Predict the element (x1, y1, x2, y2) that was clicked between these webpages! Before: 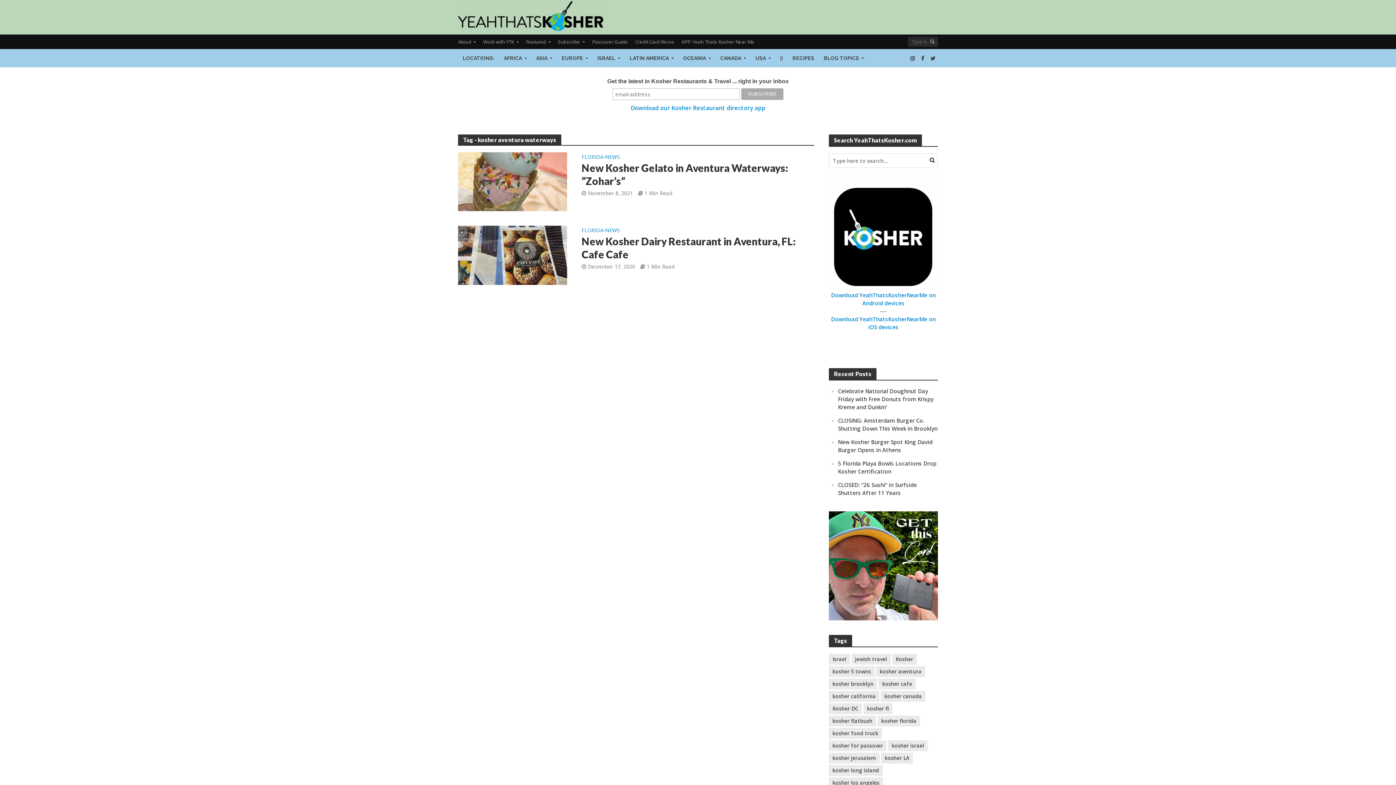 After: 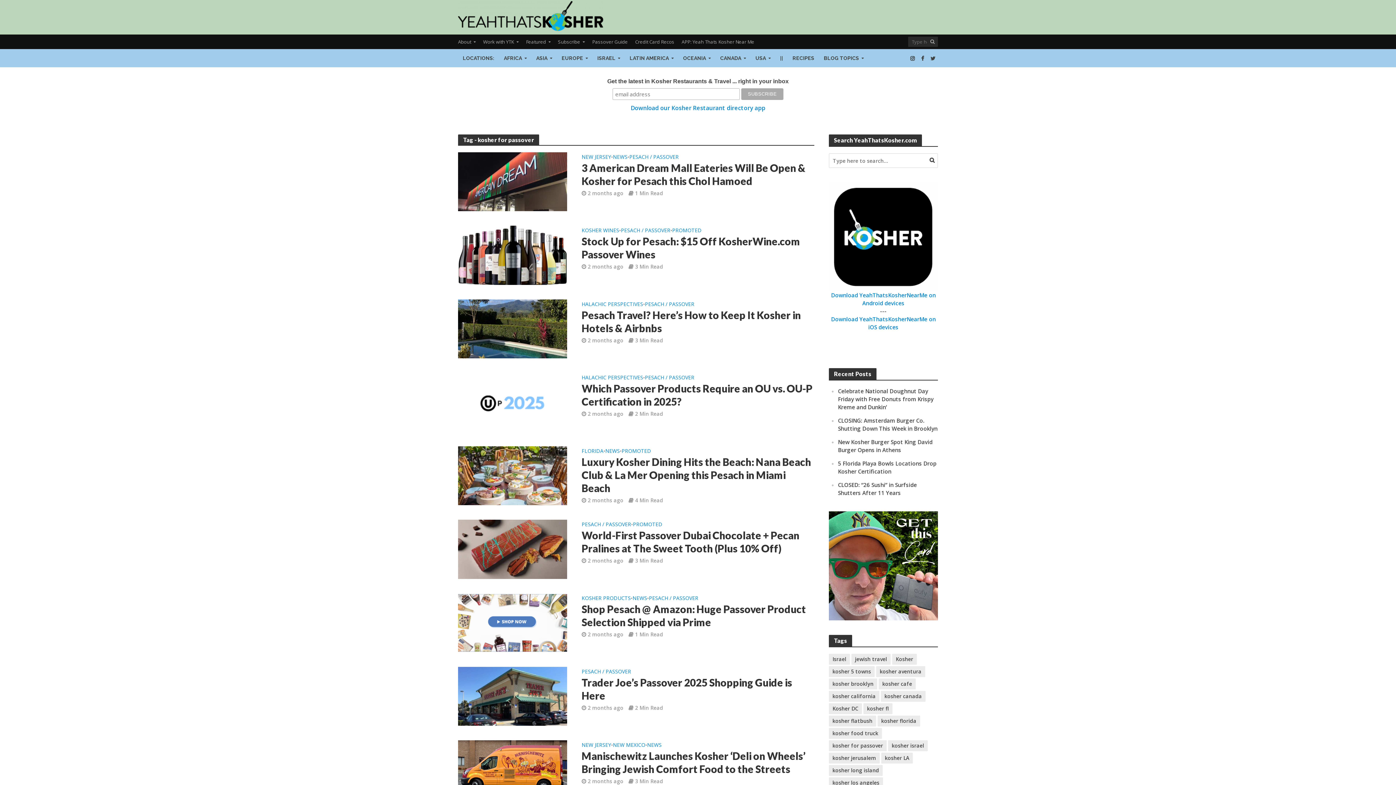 Action: bbox: (829, 740, 886, 751) label: kosher for passover (34 items)